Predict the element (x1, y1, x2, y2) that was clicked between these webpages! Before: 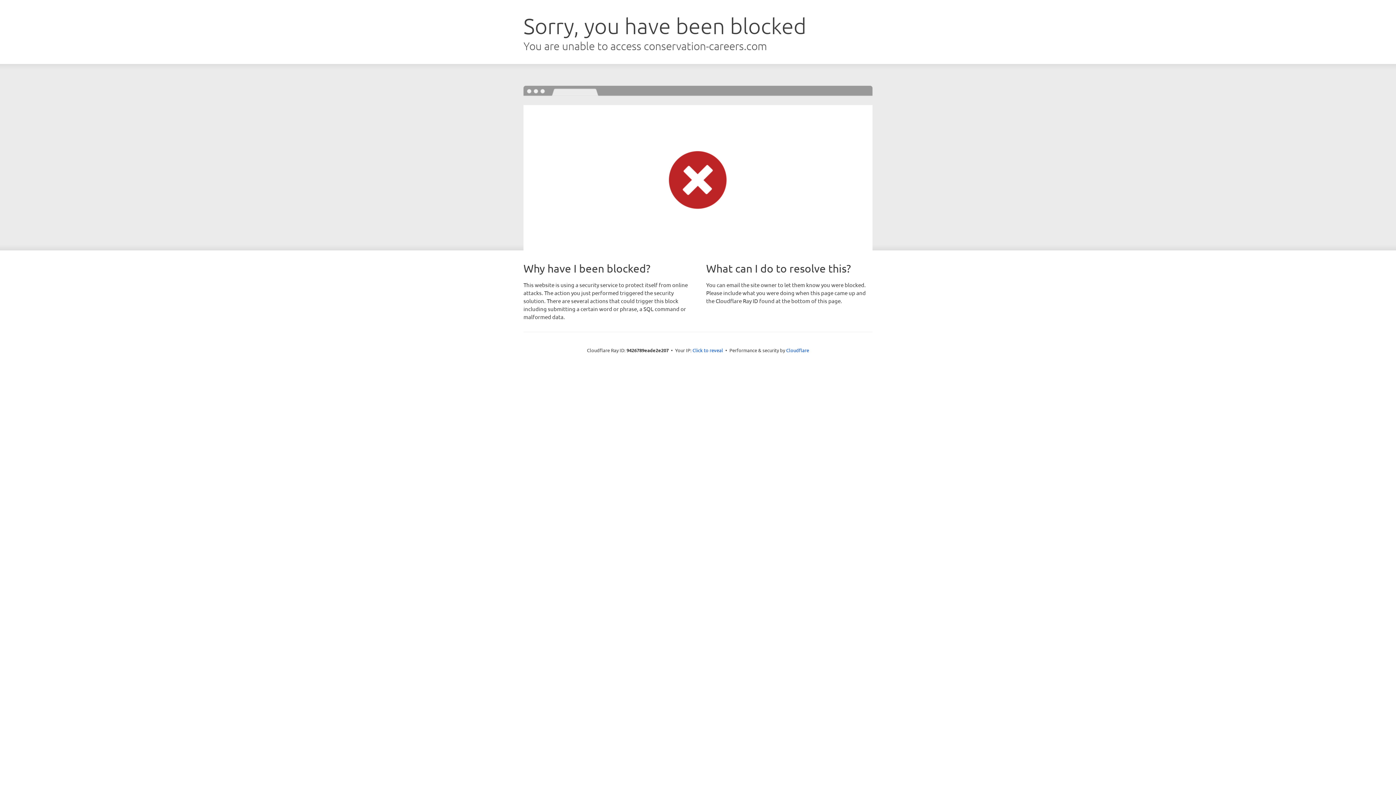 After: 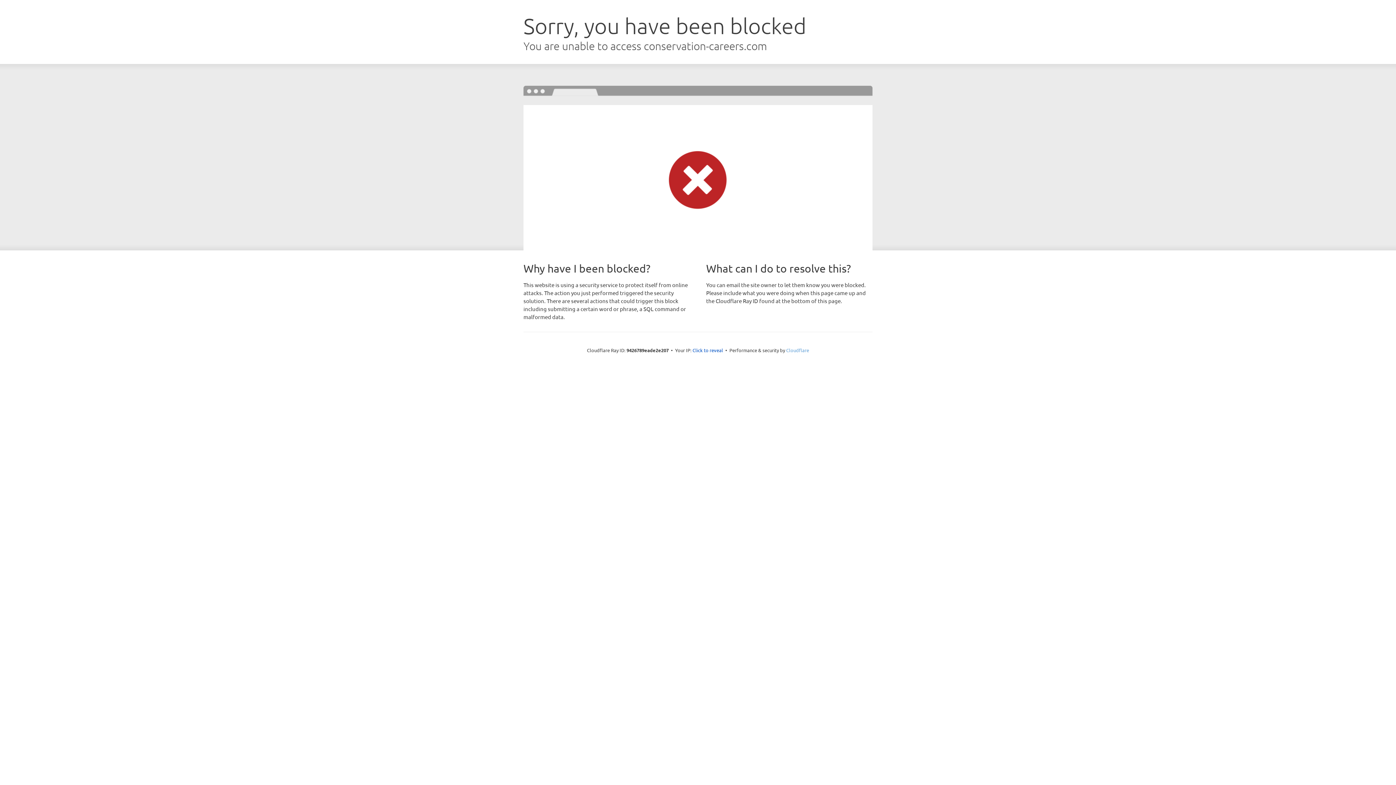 Action: label: Cloudflare bbox: (786, 347, 809, 353)